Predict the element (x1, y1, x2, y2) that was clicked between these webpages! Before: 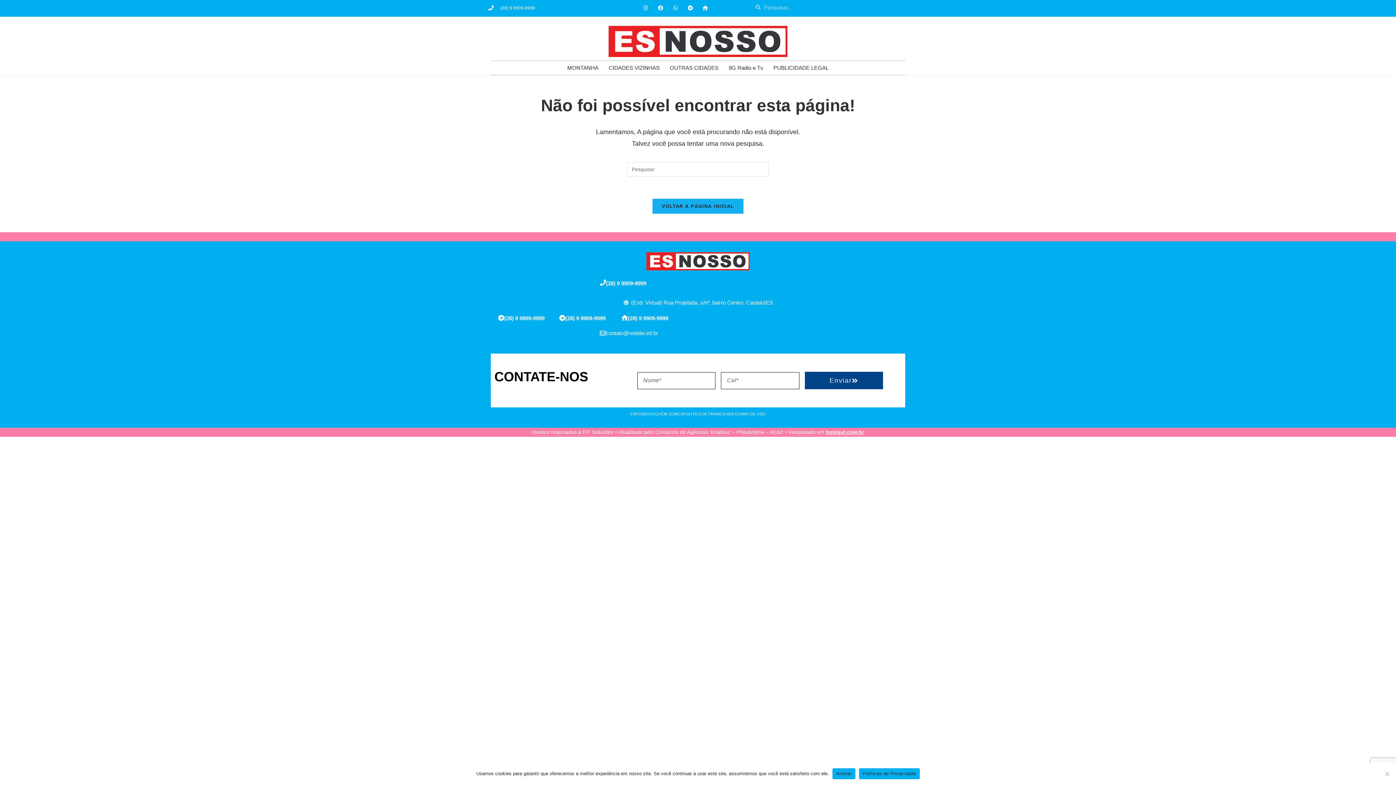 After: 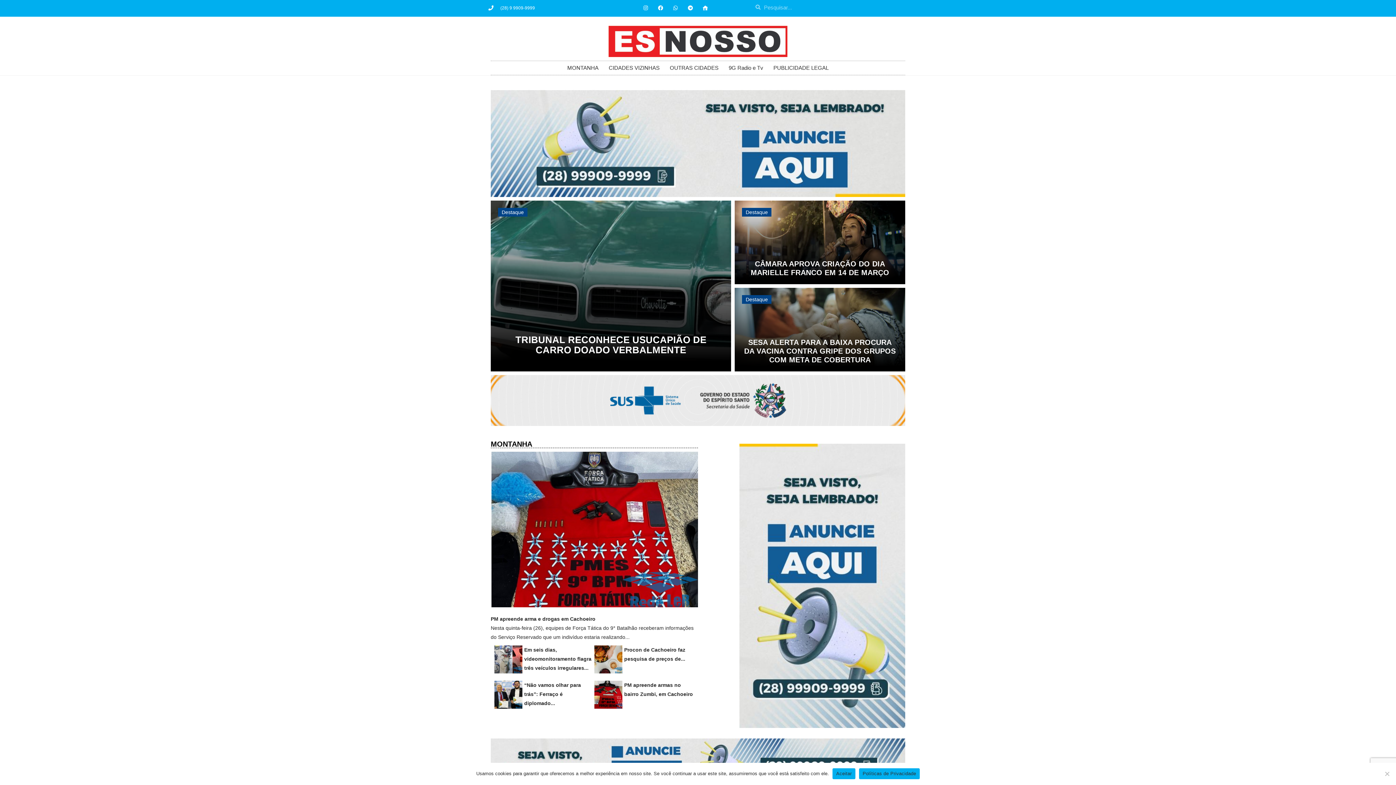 Action: bbox: (652, 198, 744, 214) label: VOLTAR À PÁGINA INICIAL